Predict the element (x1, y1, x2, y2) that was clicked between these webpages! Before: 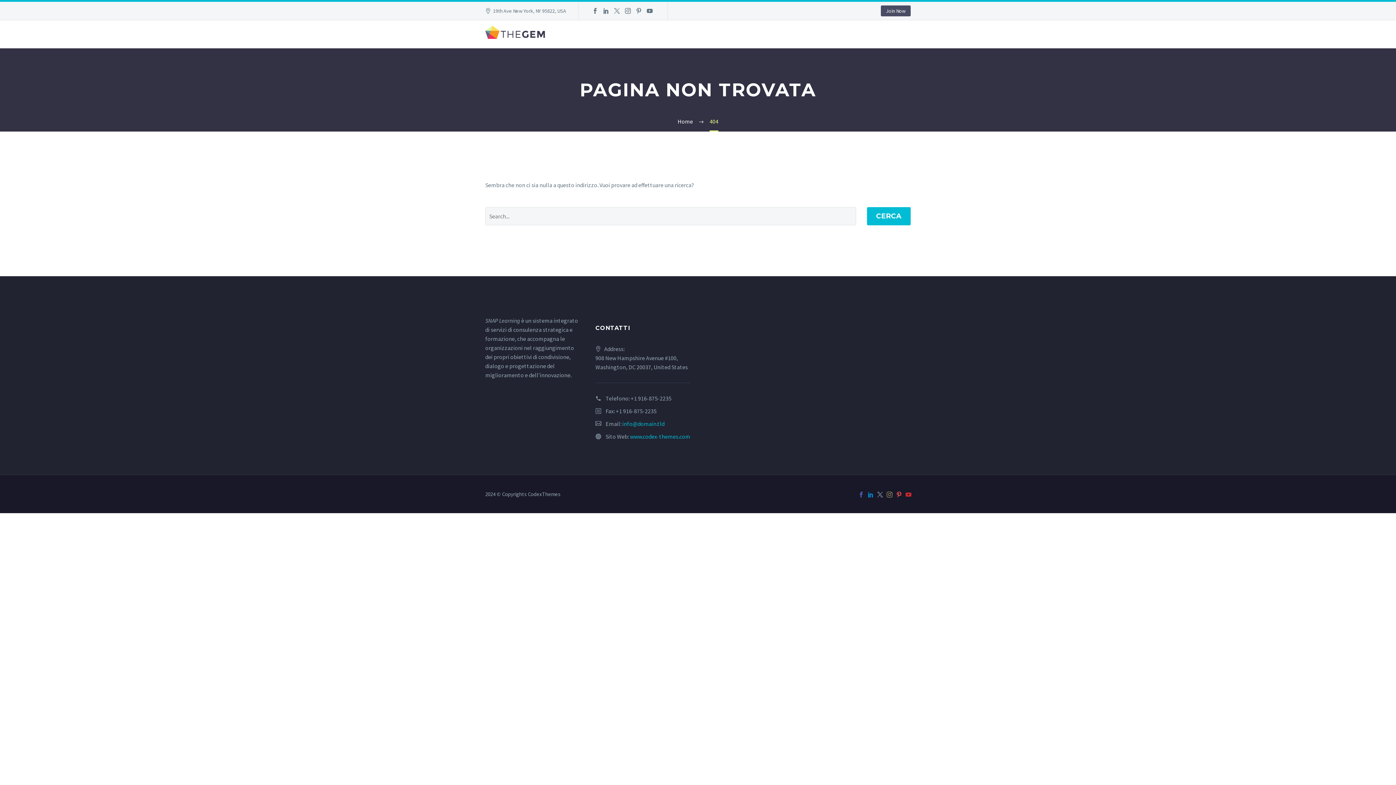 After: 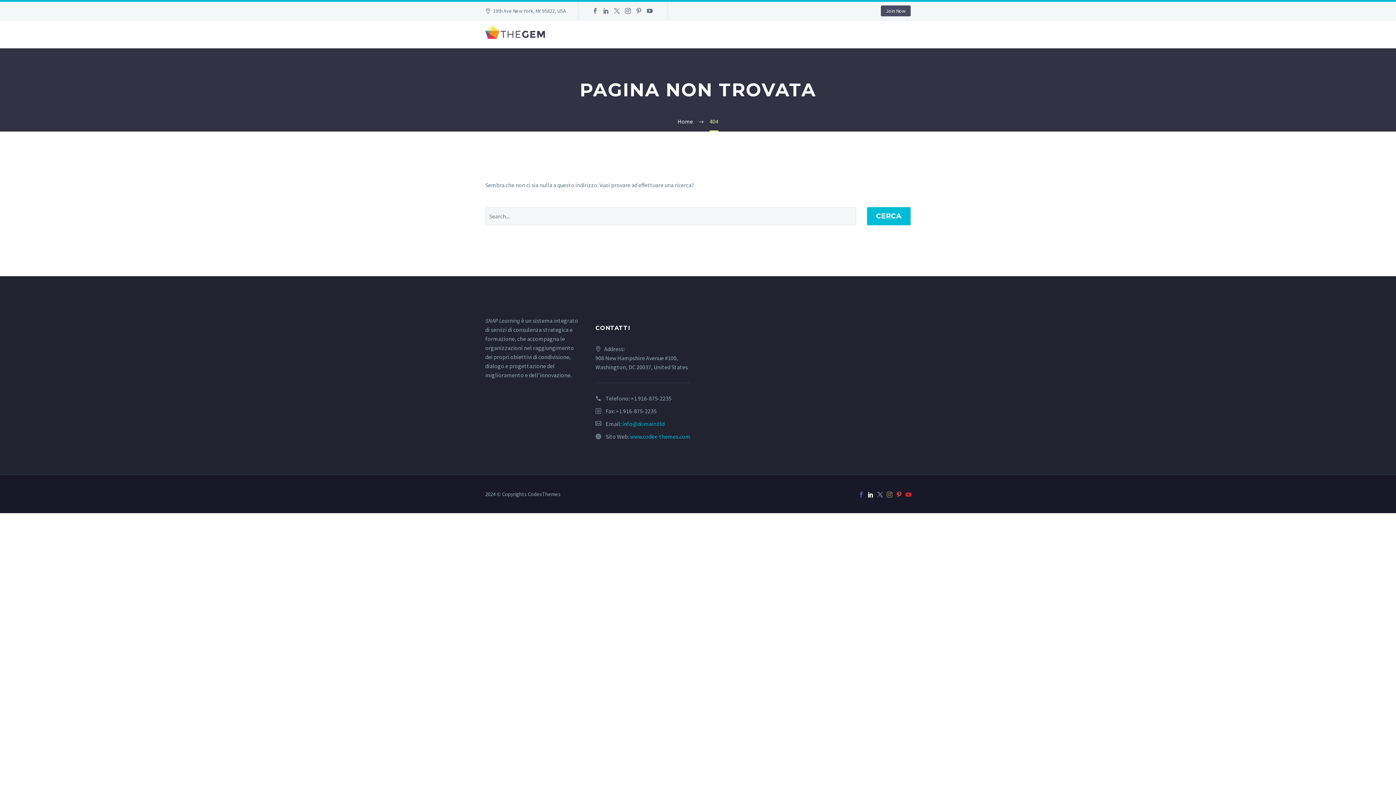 Action: bbox: (868, 491, 873, 497)